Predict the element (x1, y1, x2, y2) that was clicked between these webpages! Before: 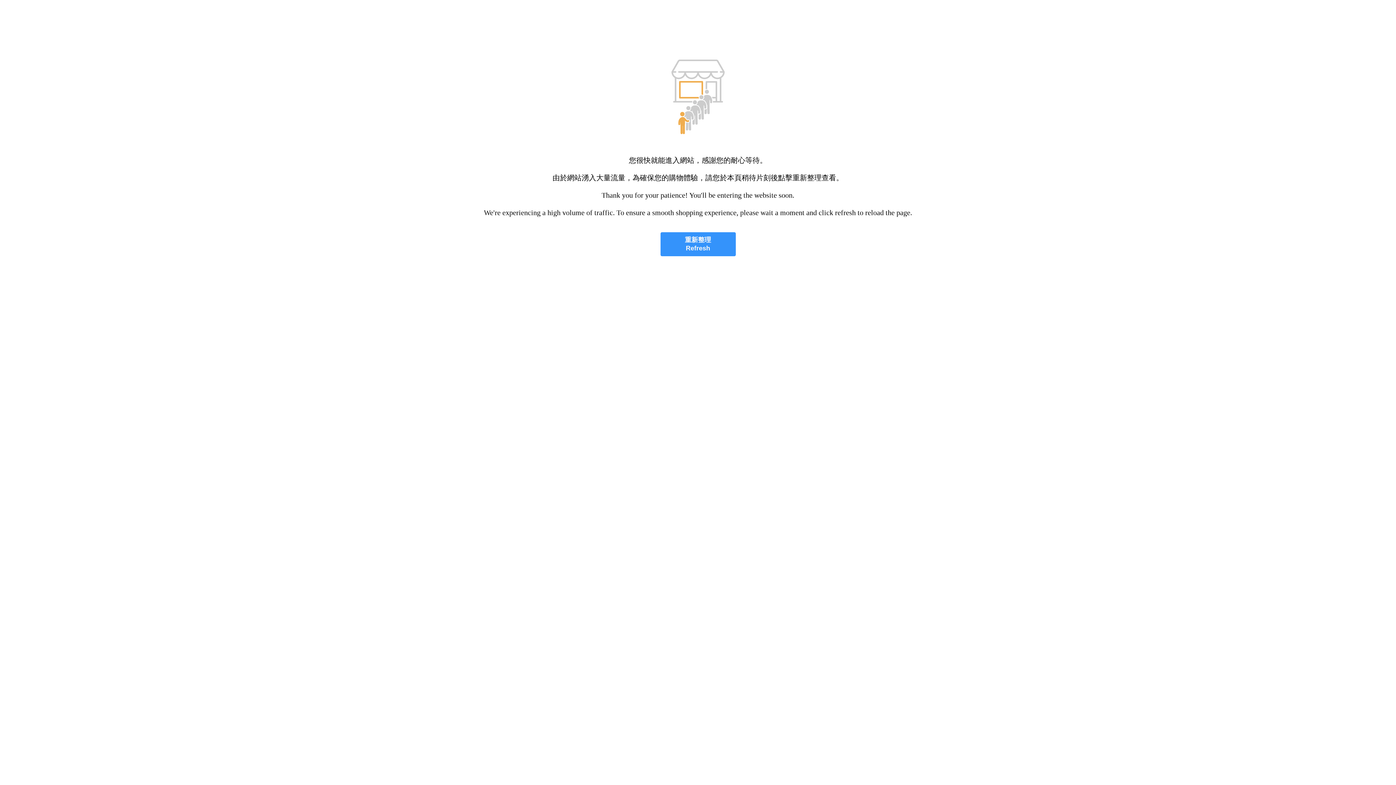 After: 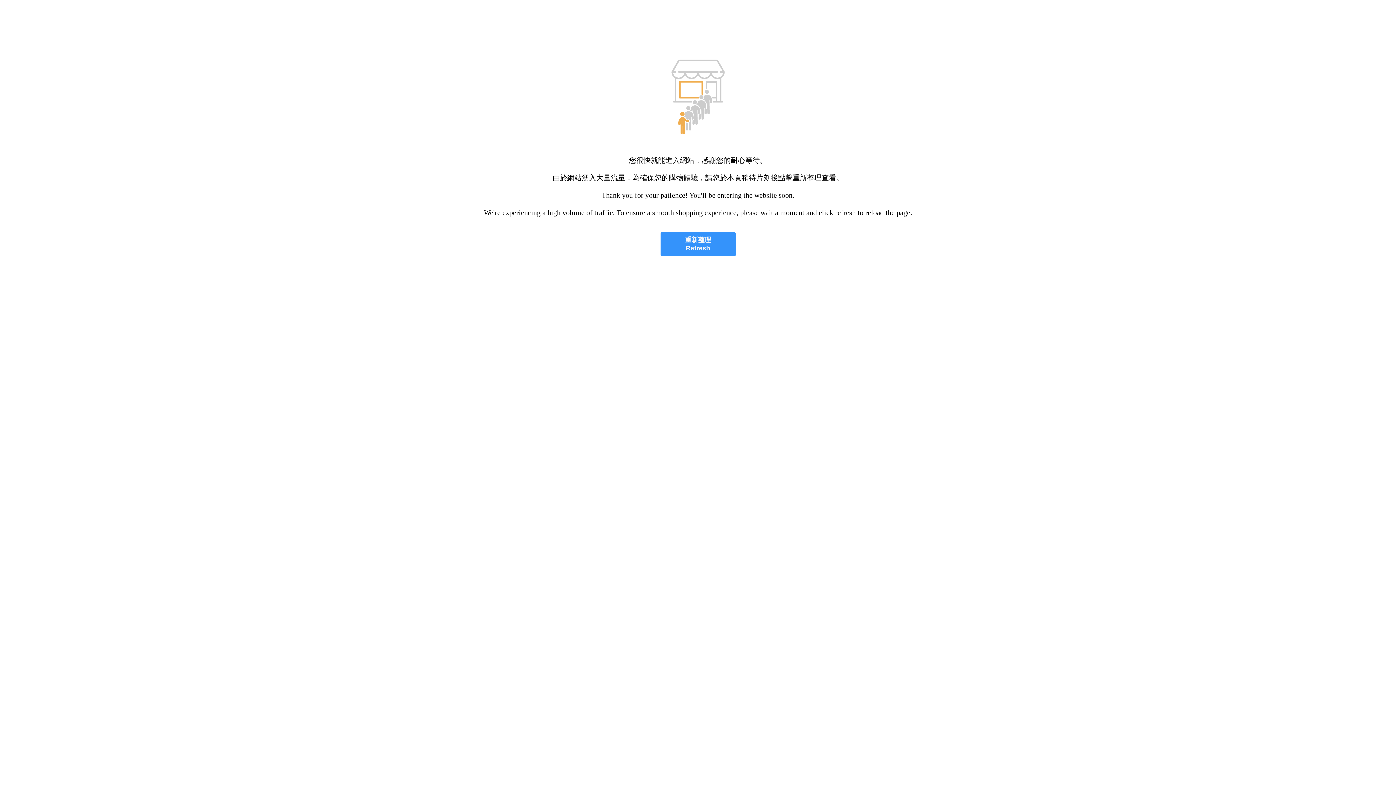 Action: label: 重新整理
Refresh bbox: (660, 232, 735, 256)